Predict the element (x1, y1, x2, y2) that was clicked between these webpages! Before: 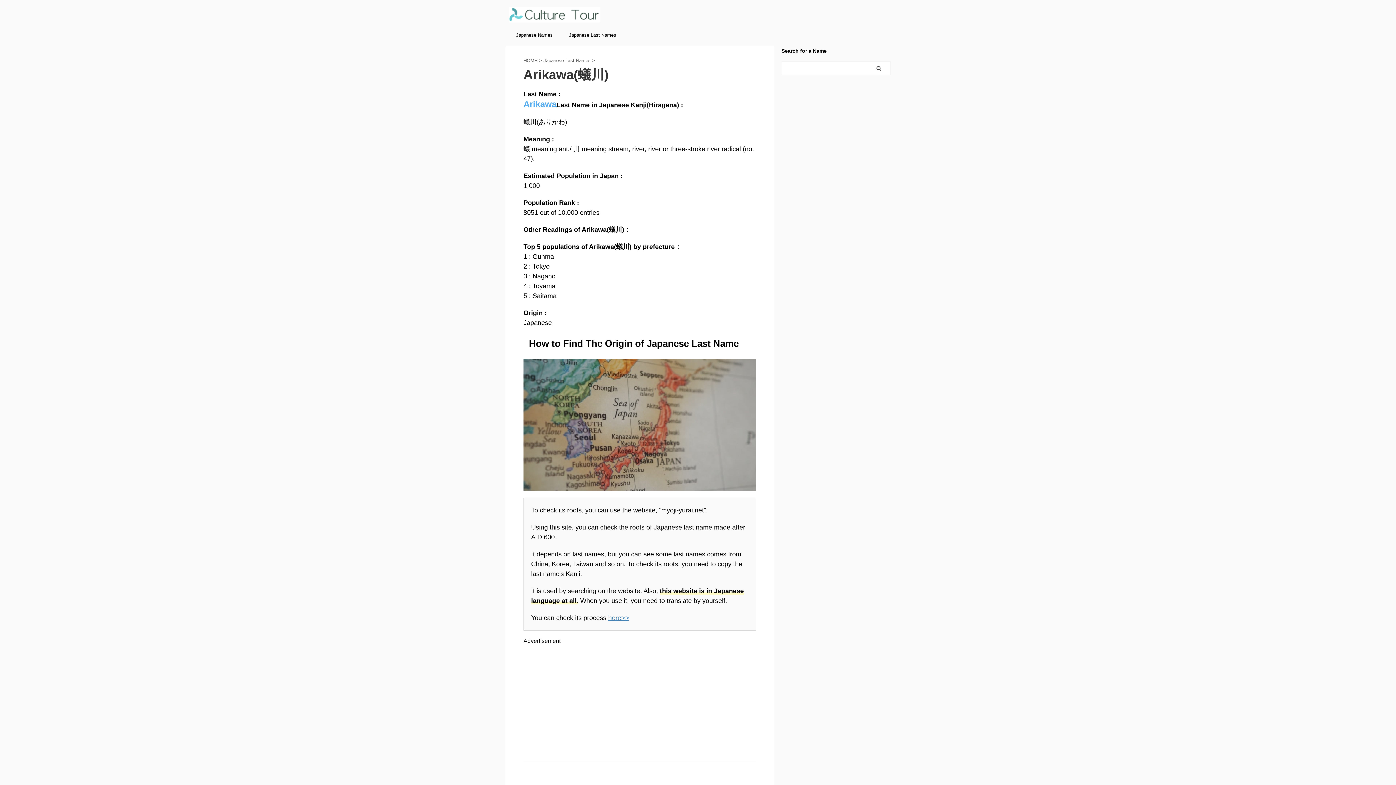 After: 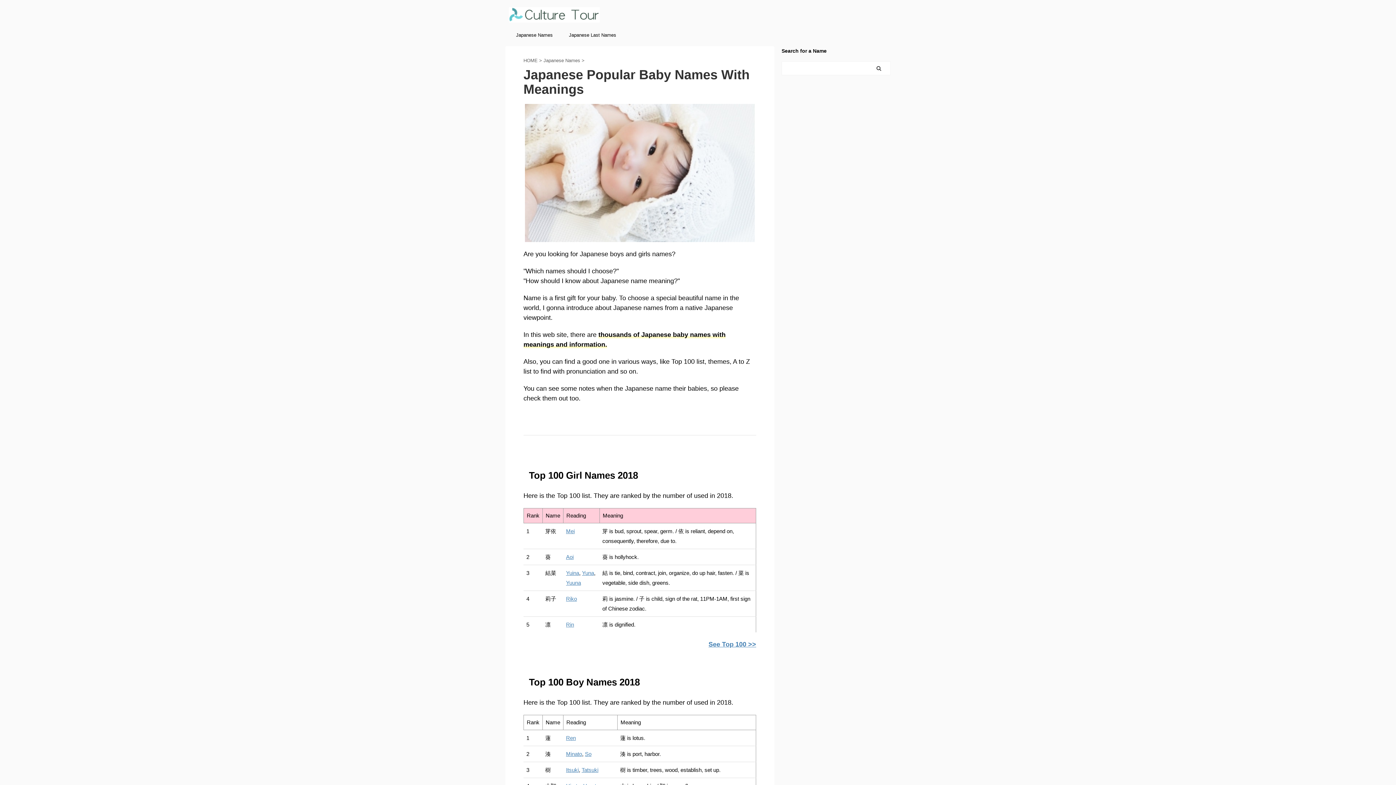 Action: bbox: (505, 28, 563, 42) label: Japanese Names